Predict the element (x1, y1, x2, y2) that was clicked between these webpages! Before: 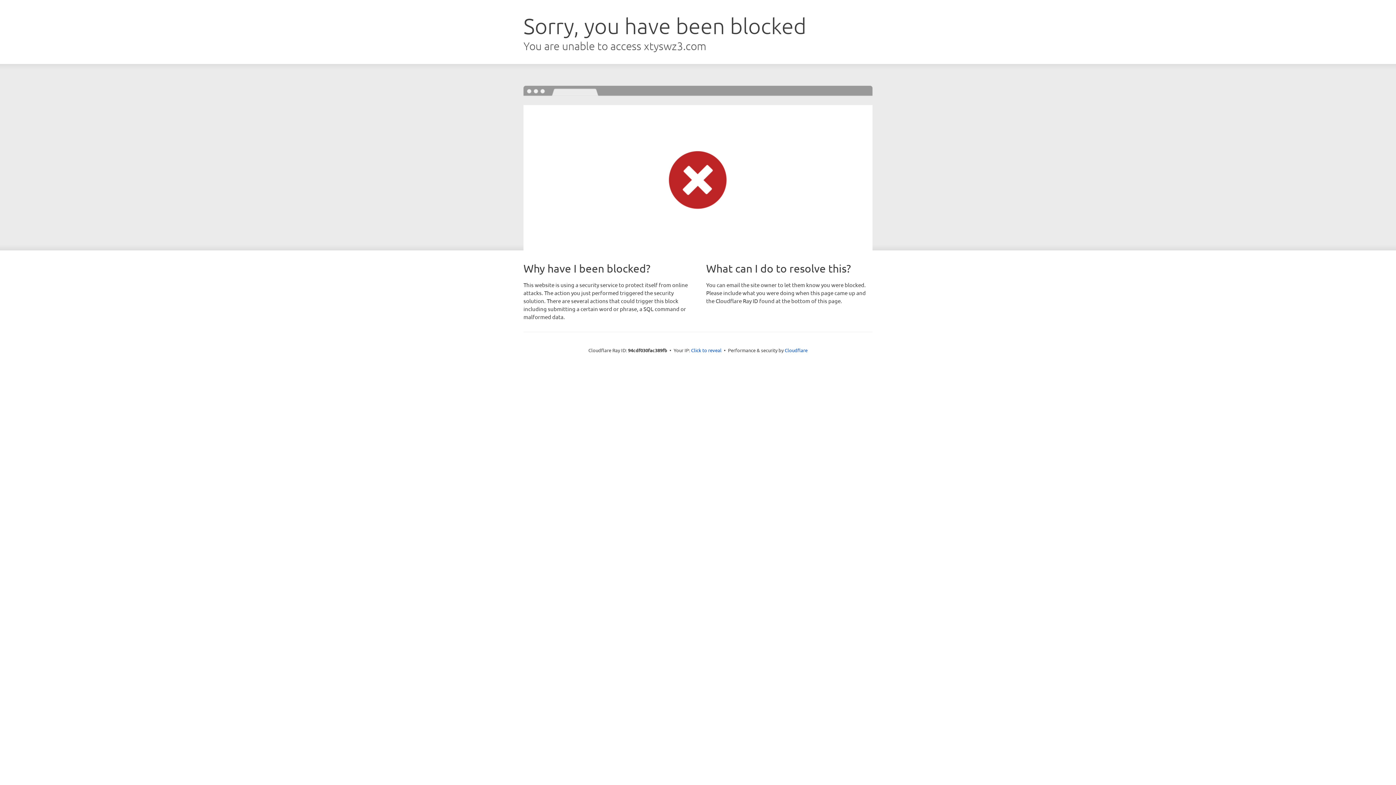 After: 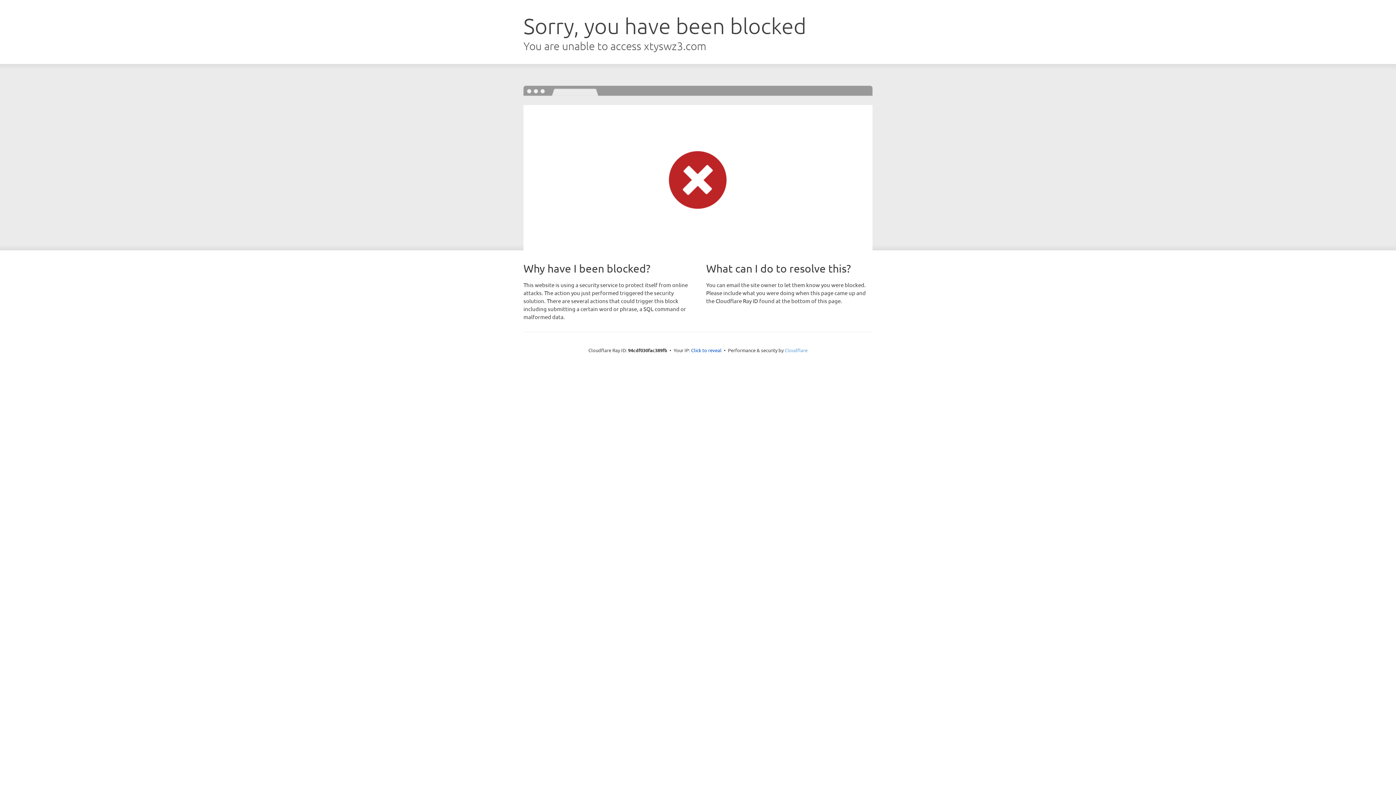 Action: bbox: (784, 347, 807, 353) label: Cloudflare